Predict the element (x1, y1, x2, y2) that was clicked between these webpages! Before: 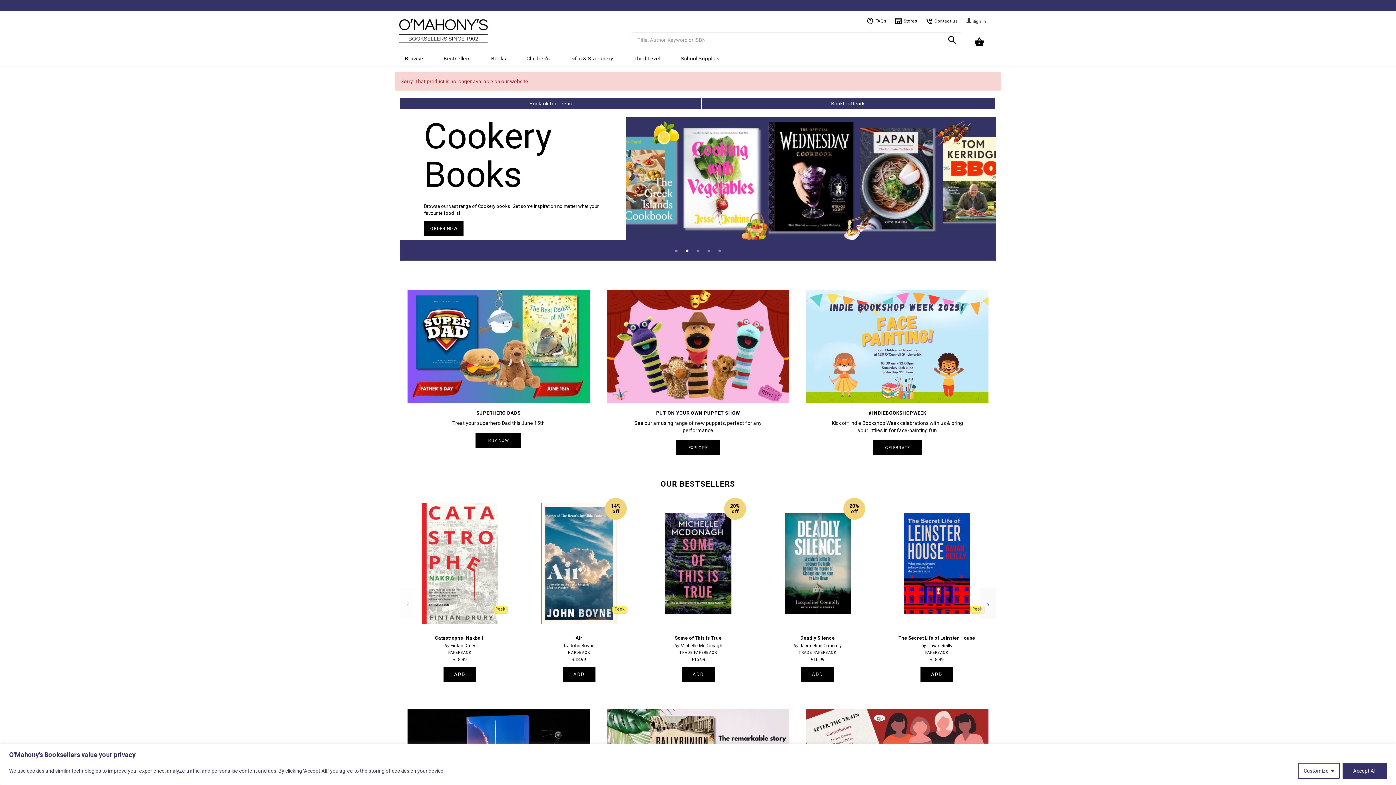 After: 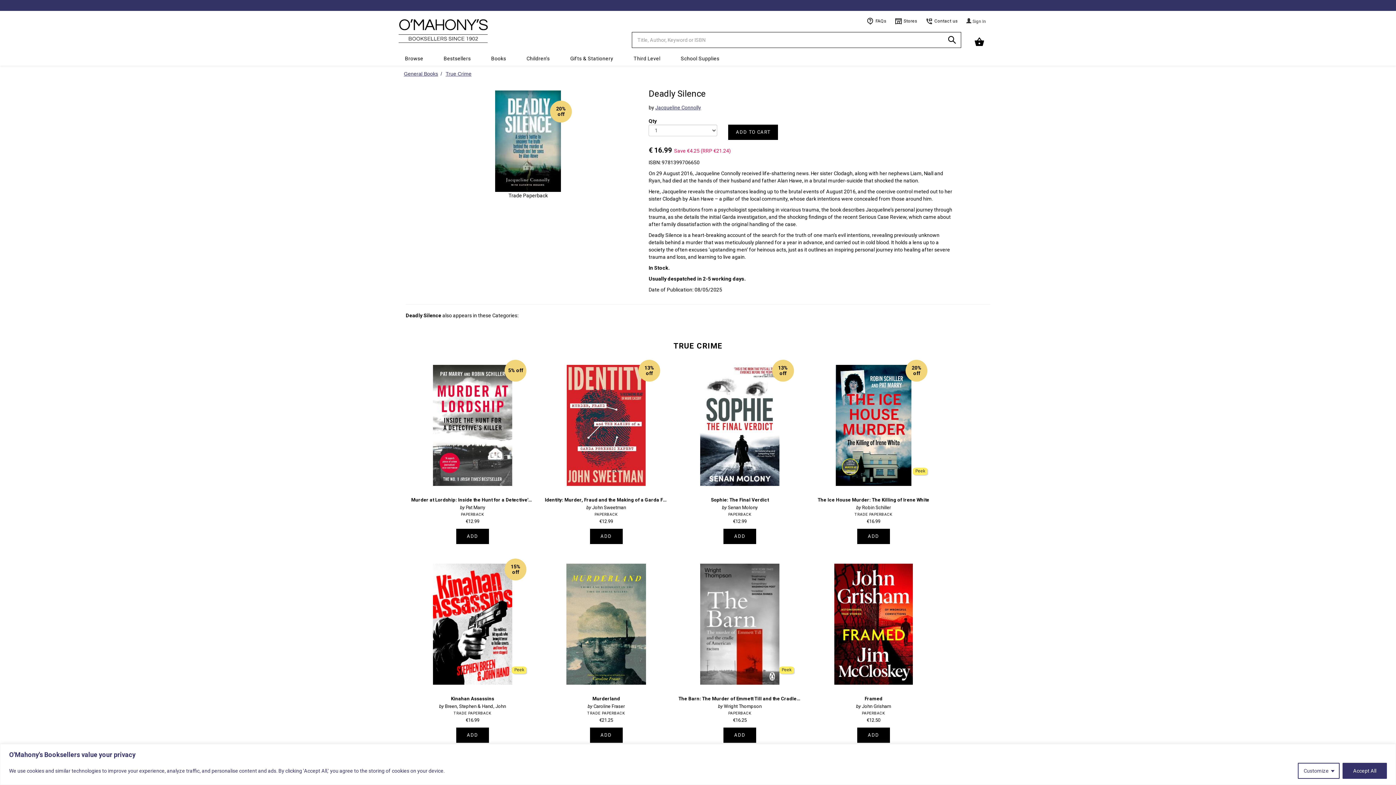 Action: bbox: (763, 492, 872, 662) label: 20% off
Deadly Silence
Jacqueline Connolly
TRADE PAPERBACK
€16.99